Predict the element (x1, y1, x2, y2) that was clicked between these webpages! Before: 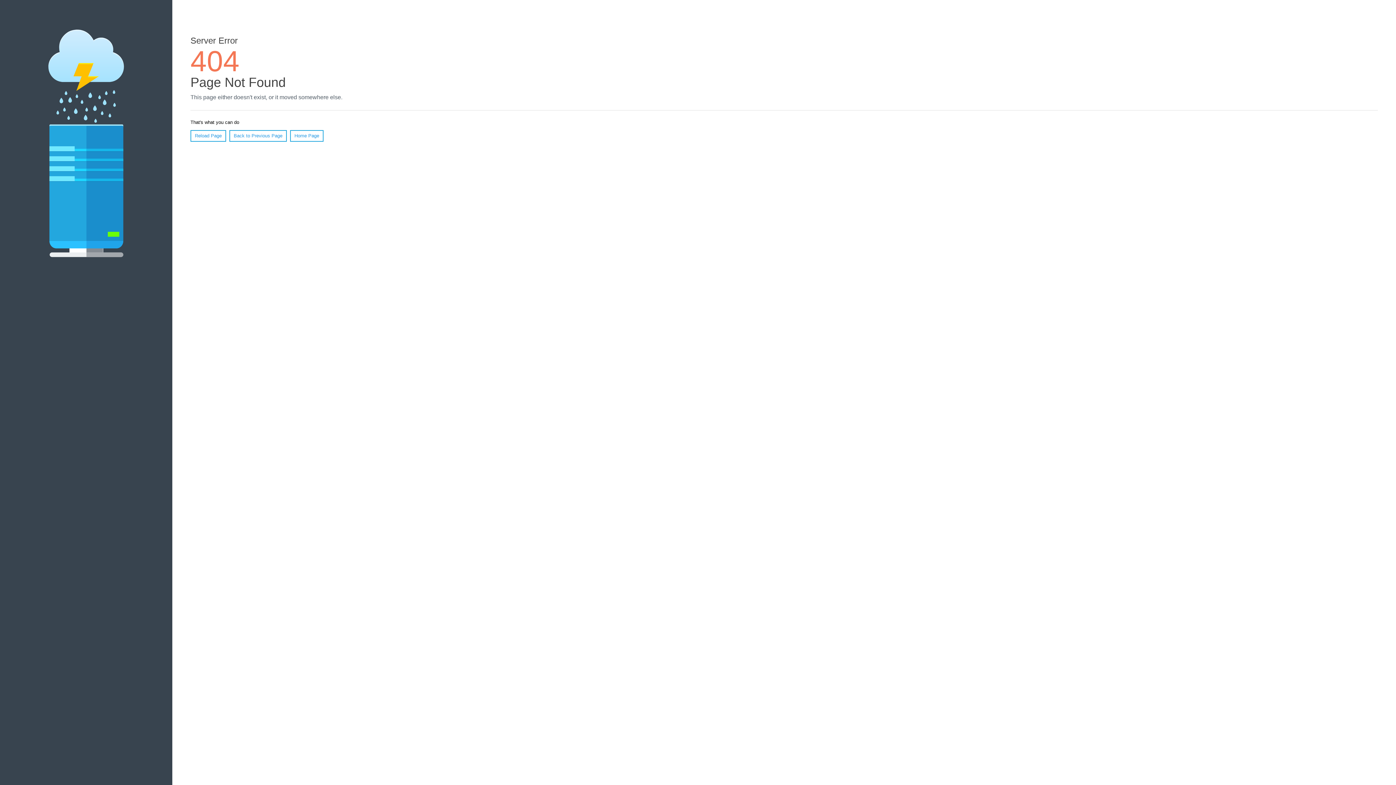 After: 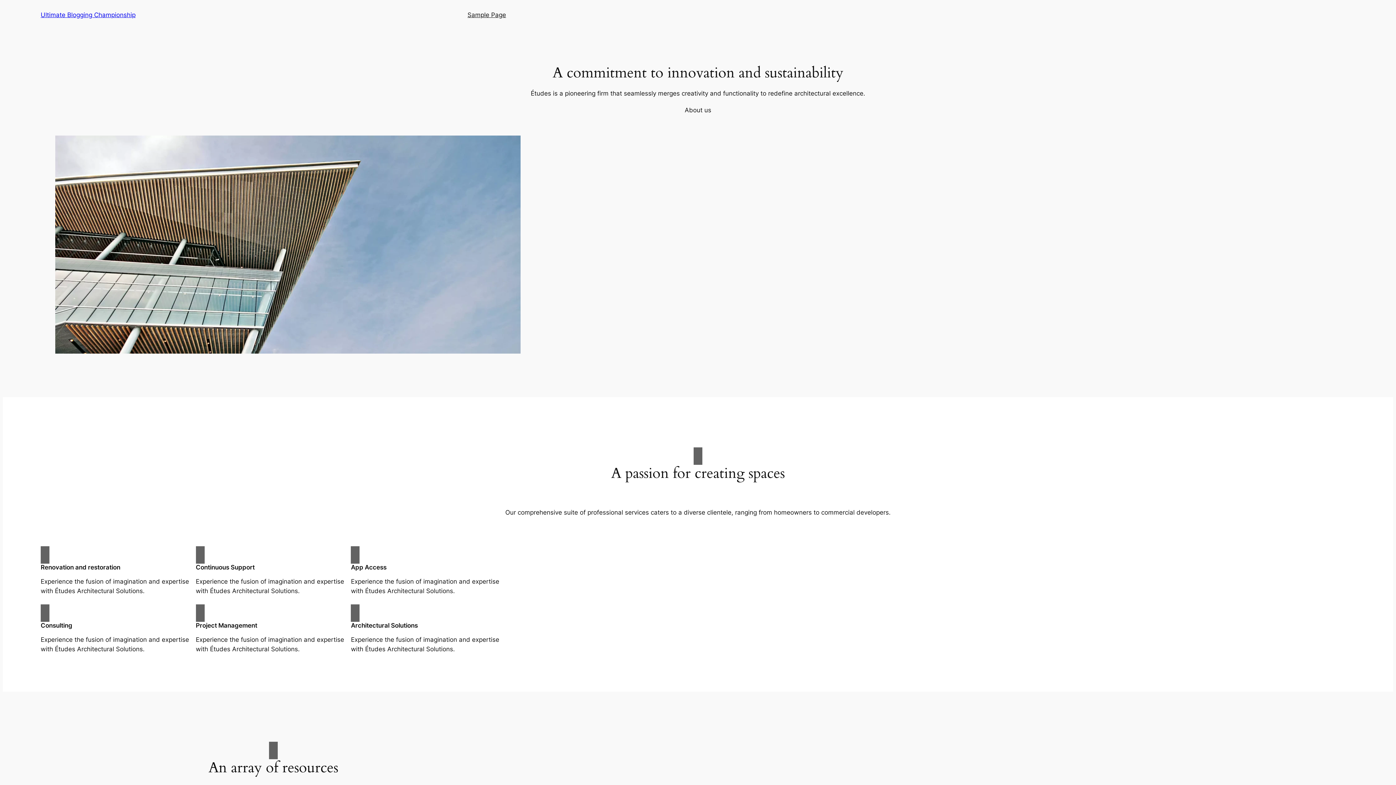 Action: bbox: (290, 130, 323, 141) label: Home Page